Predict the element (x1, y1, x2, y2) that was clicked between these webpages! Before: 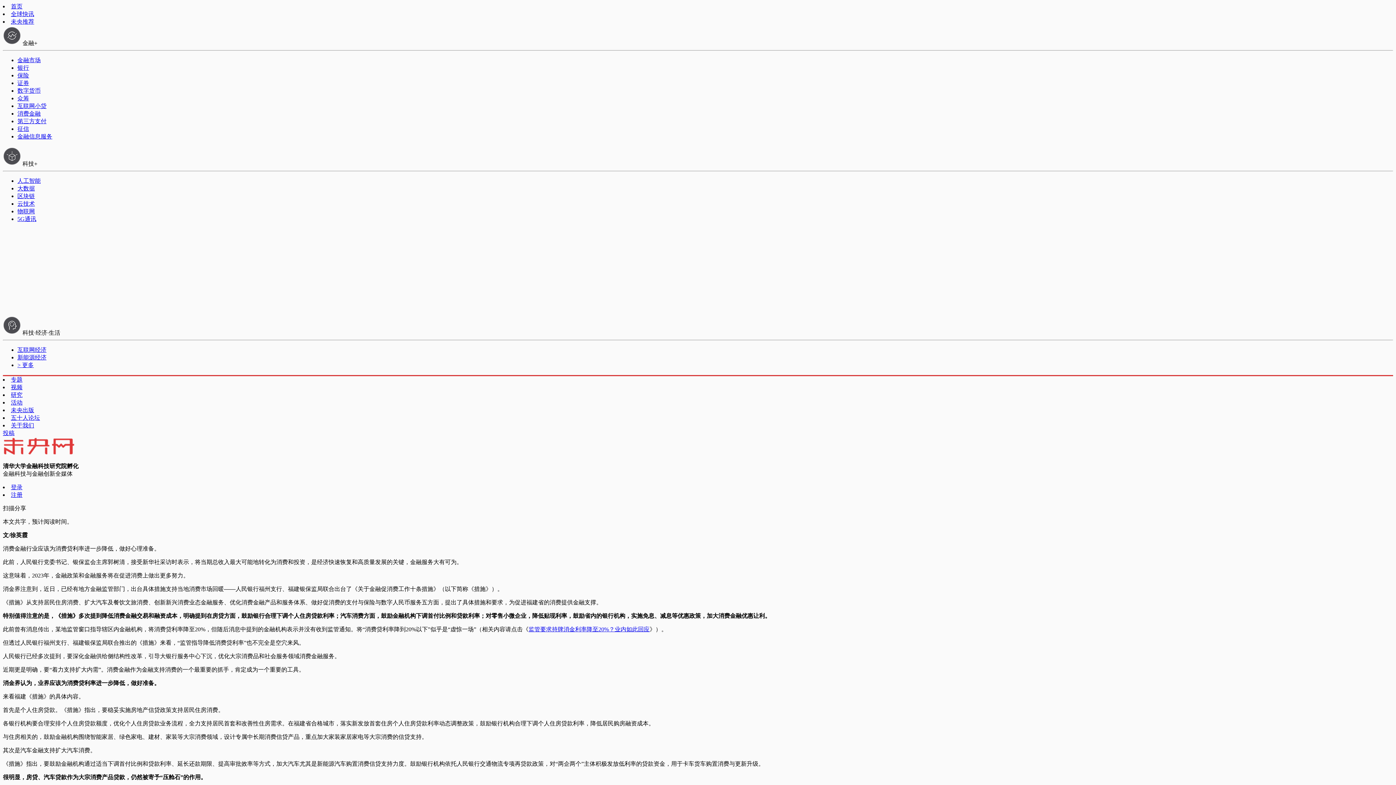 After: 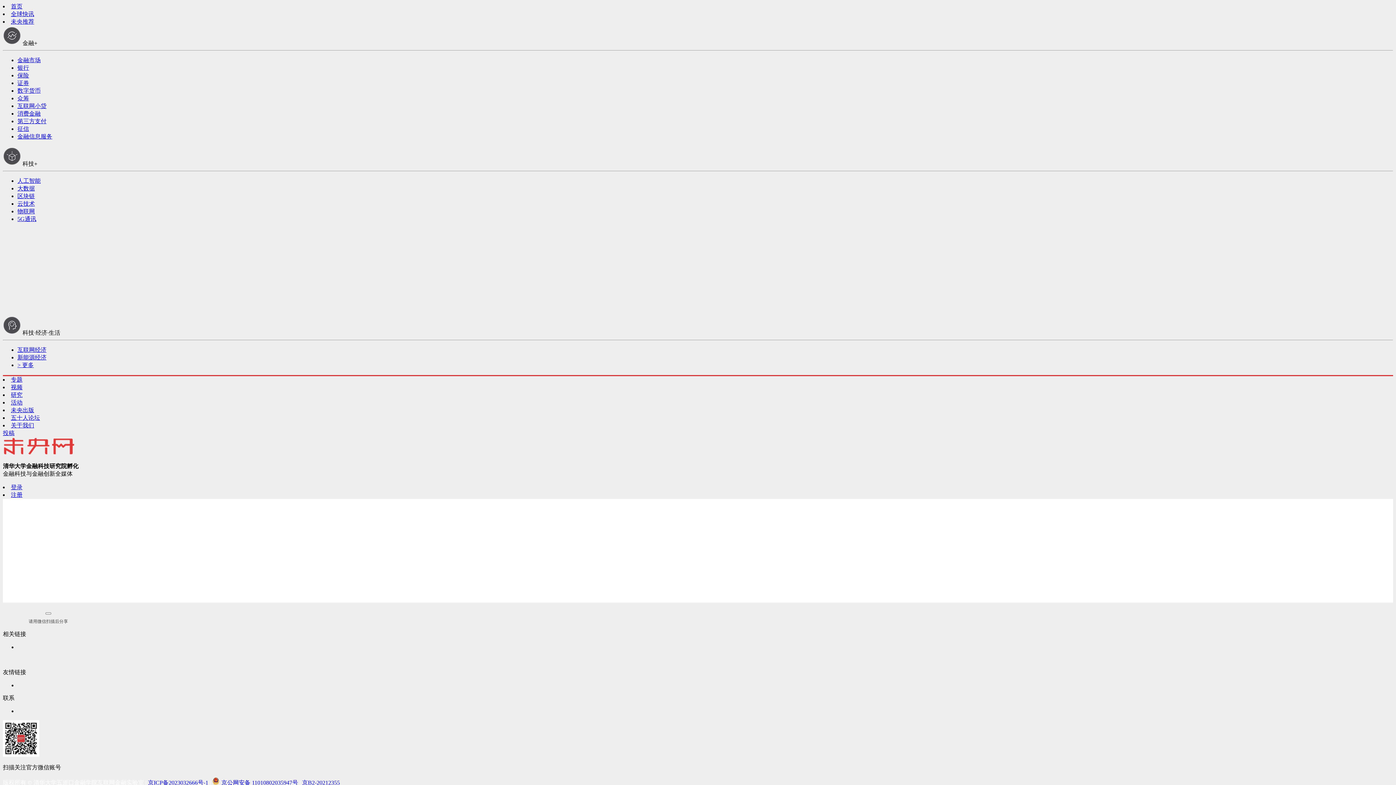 Action: label: 专题 bbox: (10, 376, 22, 382)